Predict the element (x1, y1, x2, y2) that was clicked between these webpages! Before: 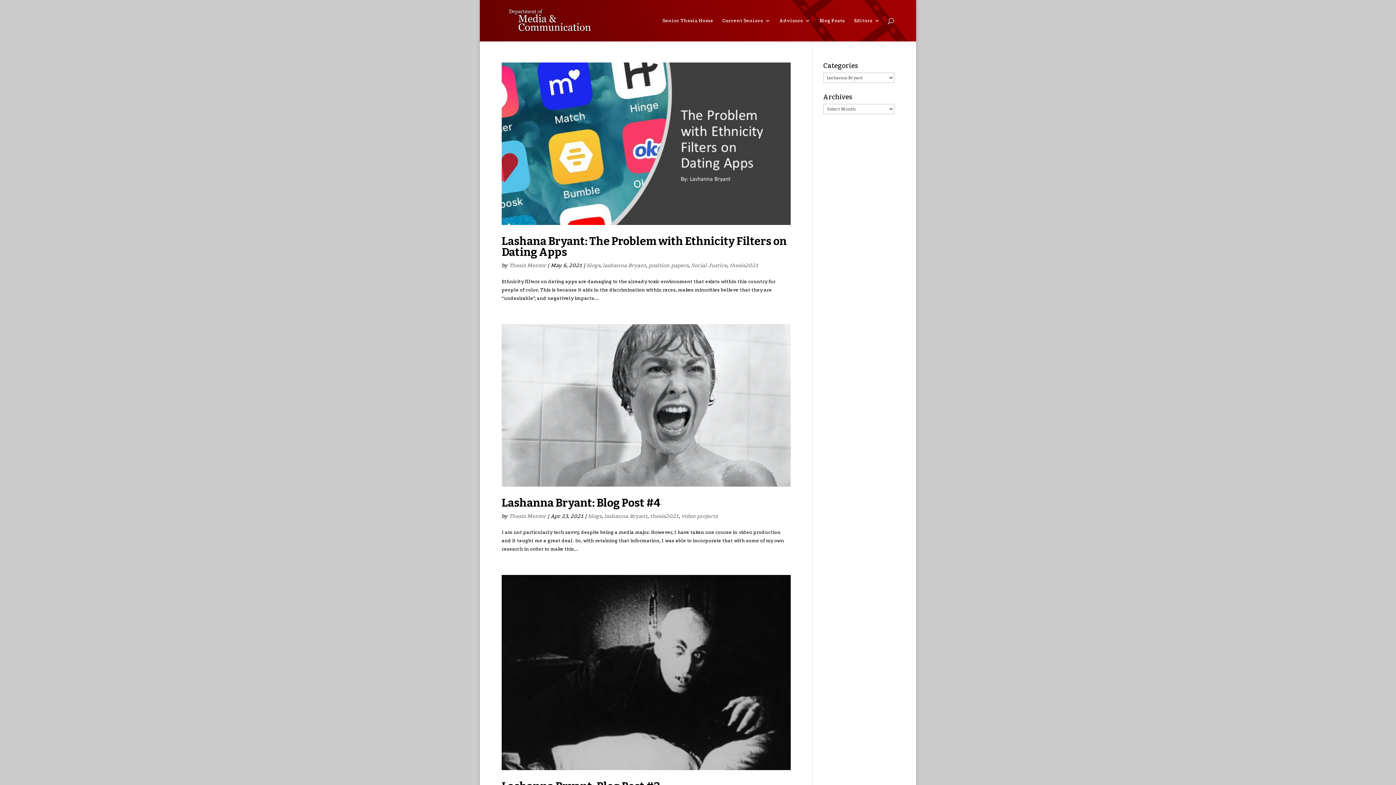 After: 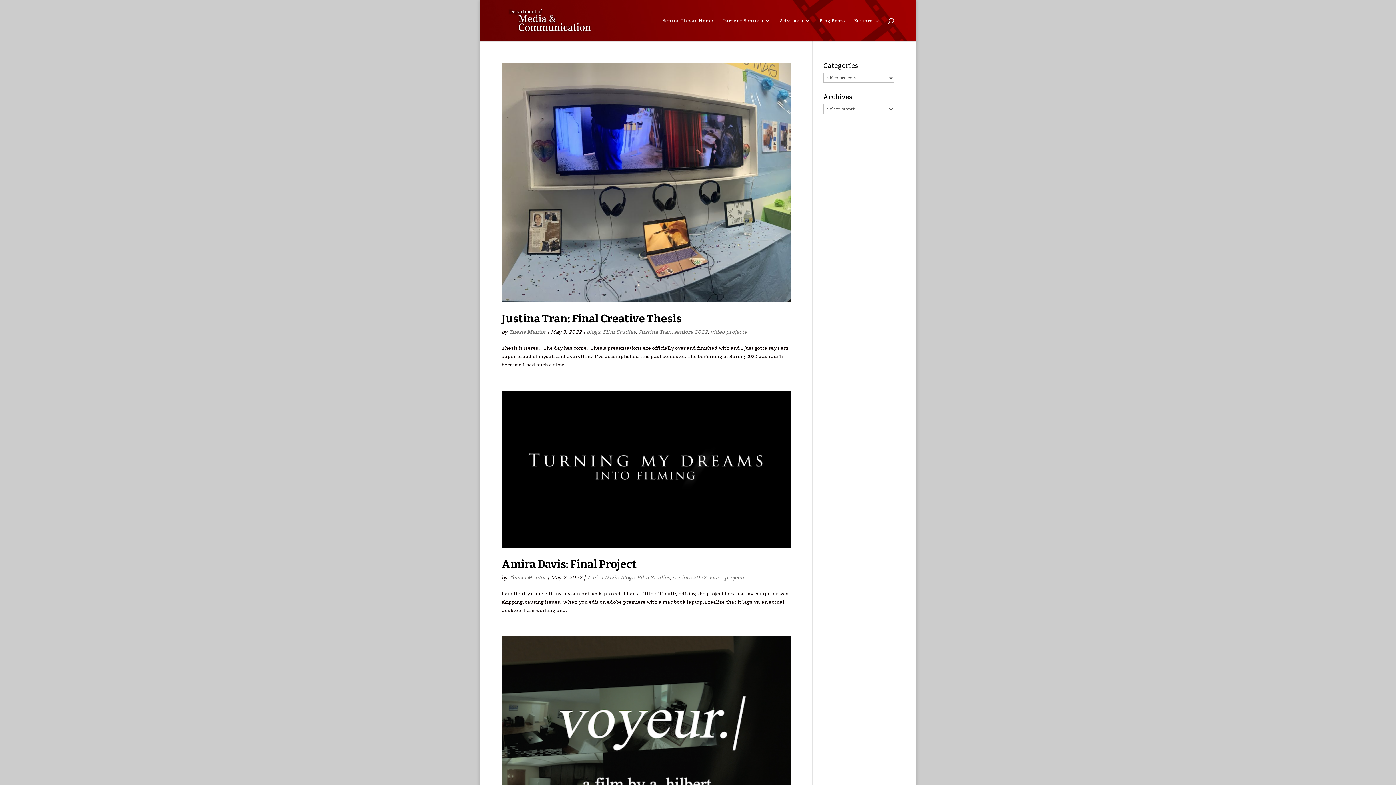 Action: label: video projects bbox: (681, 513, 717, 519)